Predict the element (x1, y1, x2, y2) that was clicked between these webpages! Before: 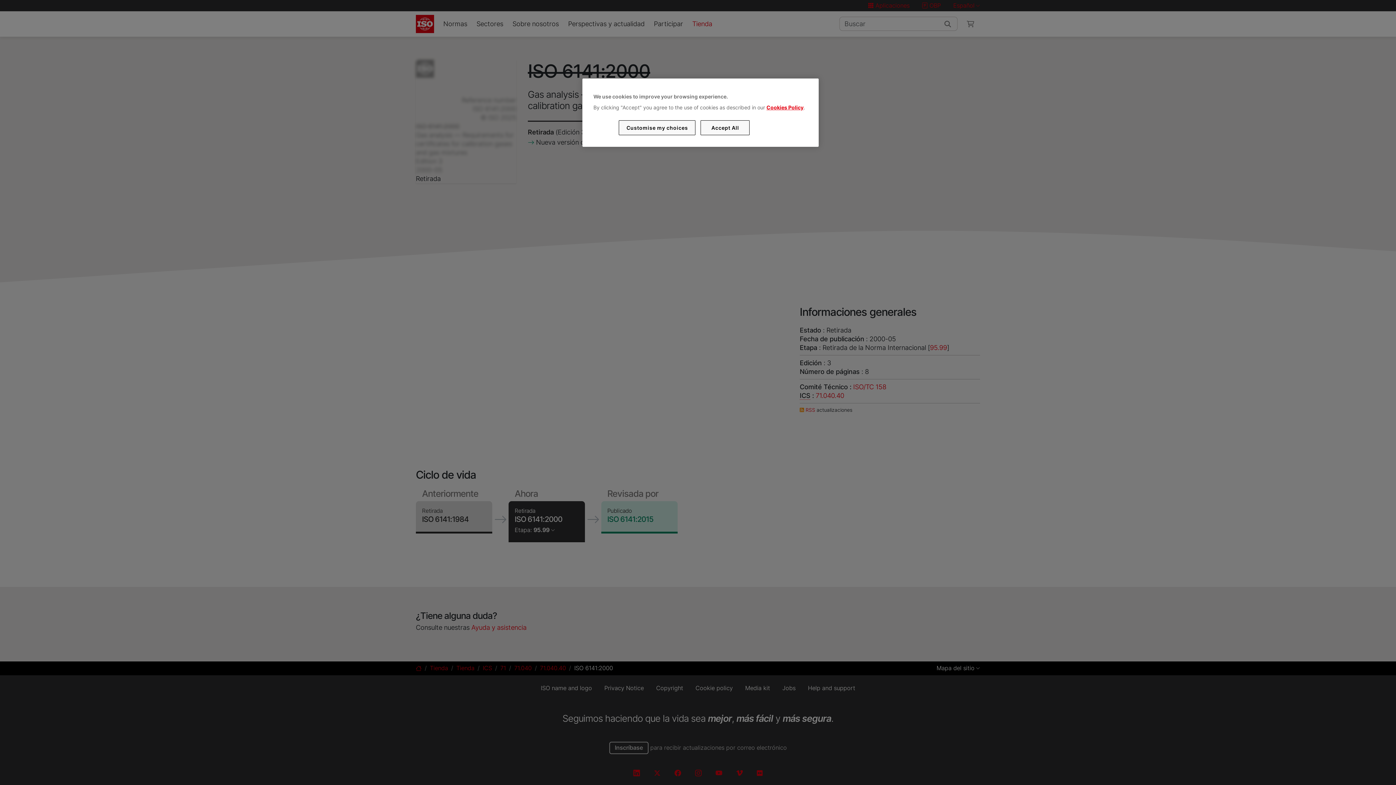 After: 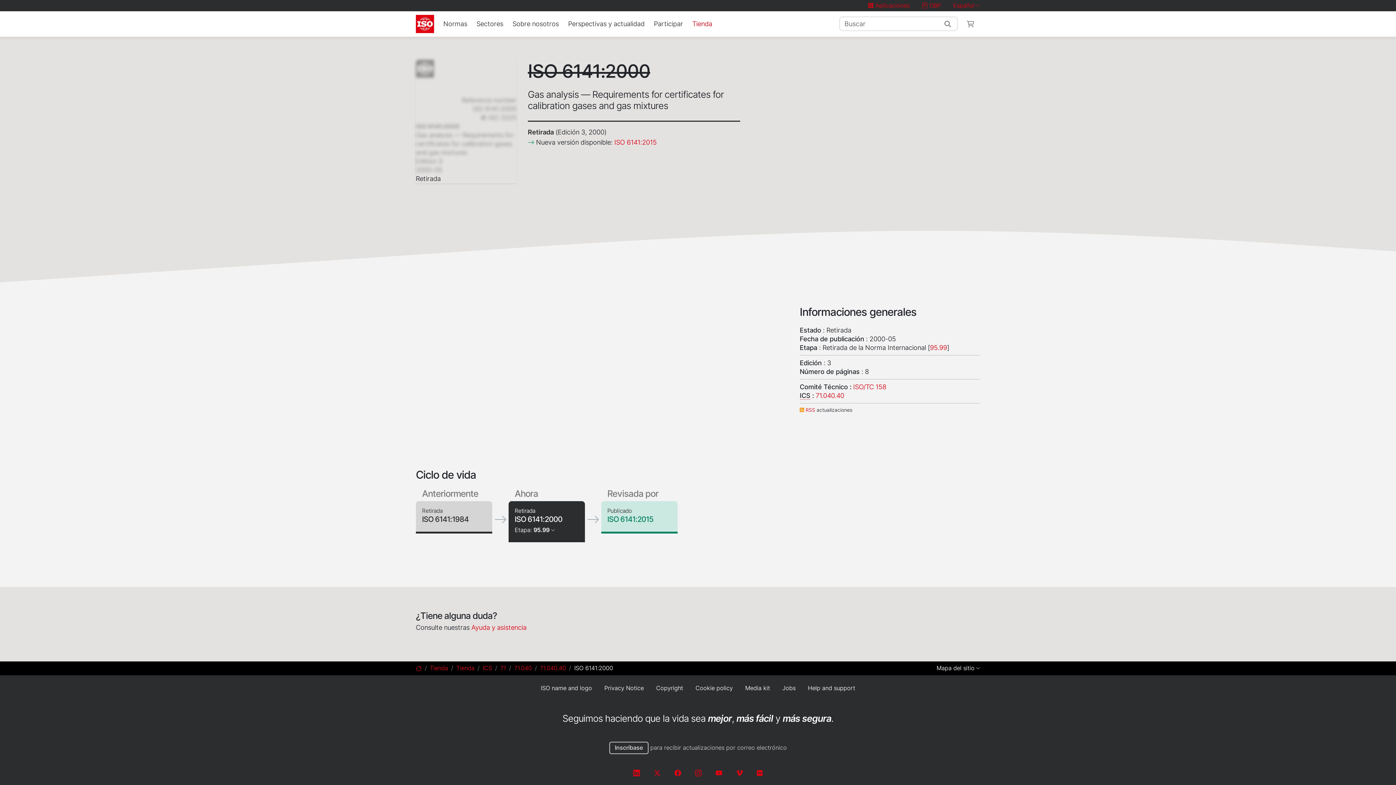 Action: label: Accept All bbox: (700, 120, 749, 135)